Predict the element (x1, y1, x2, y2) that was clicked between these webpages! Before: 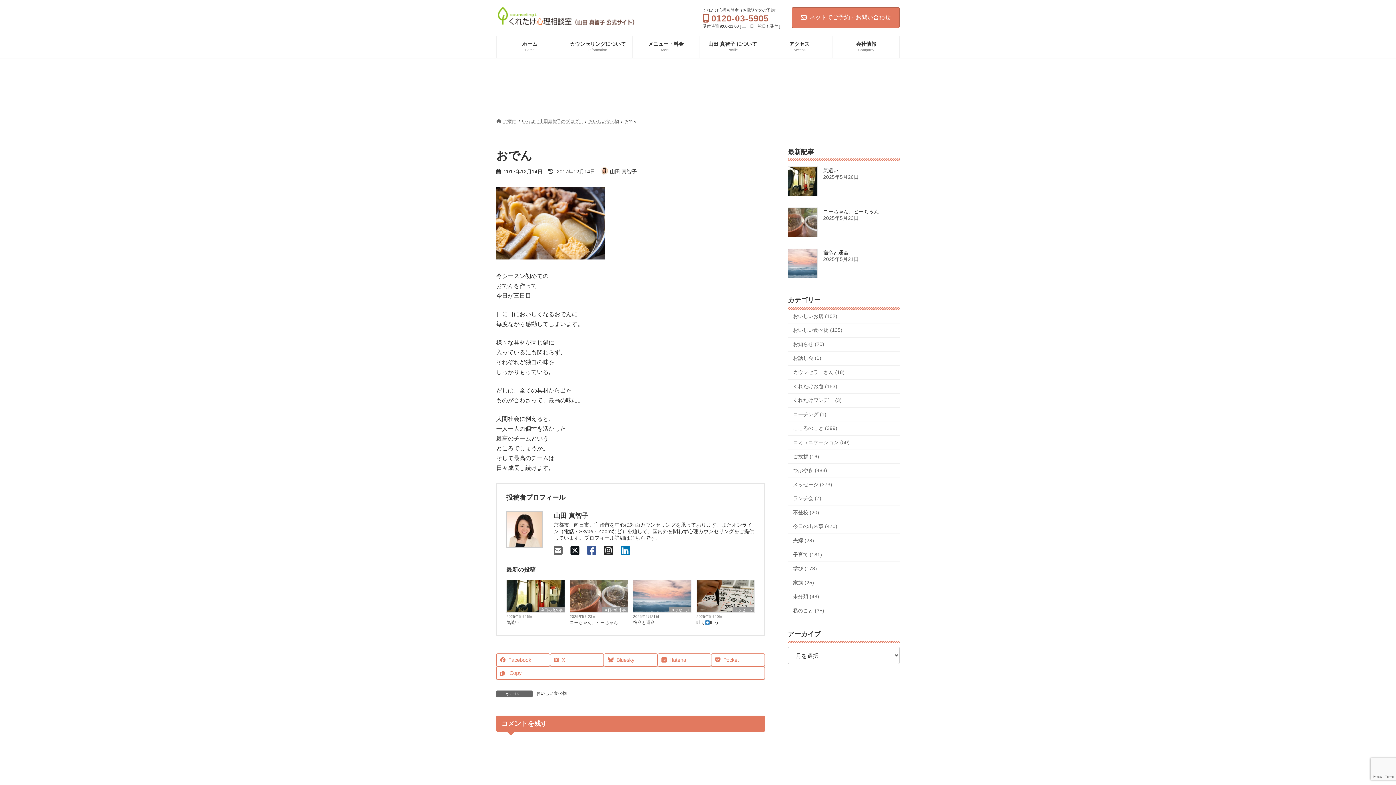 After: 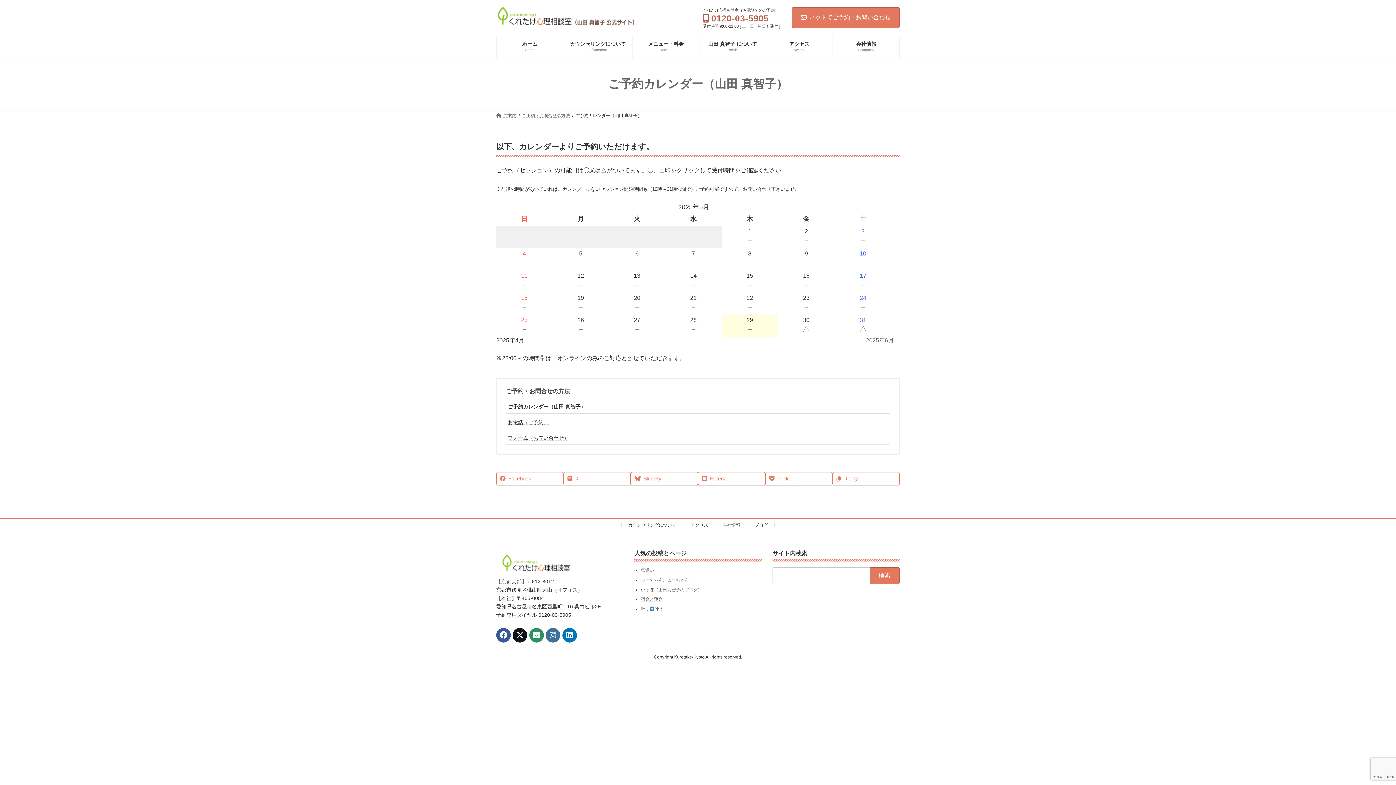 Action: label: ネットでご予約・お問い合わせ bbox: (792, 7, 900, 28)